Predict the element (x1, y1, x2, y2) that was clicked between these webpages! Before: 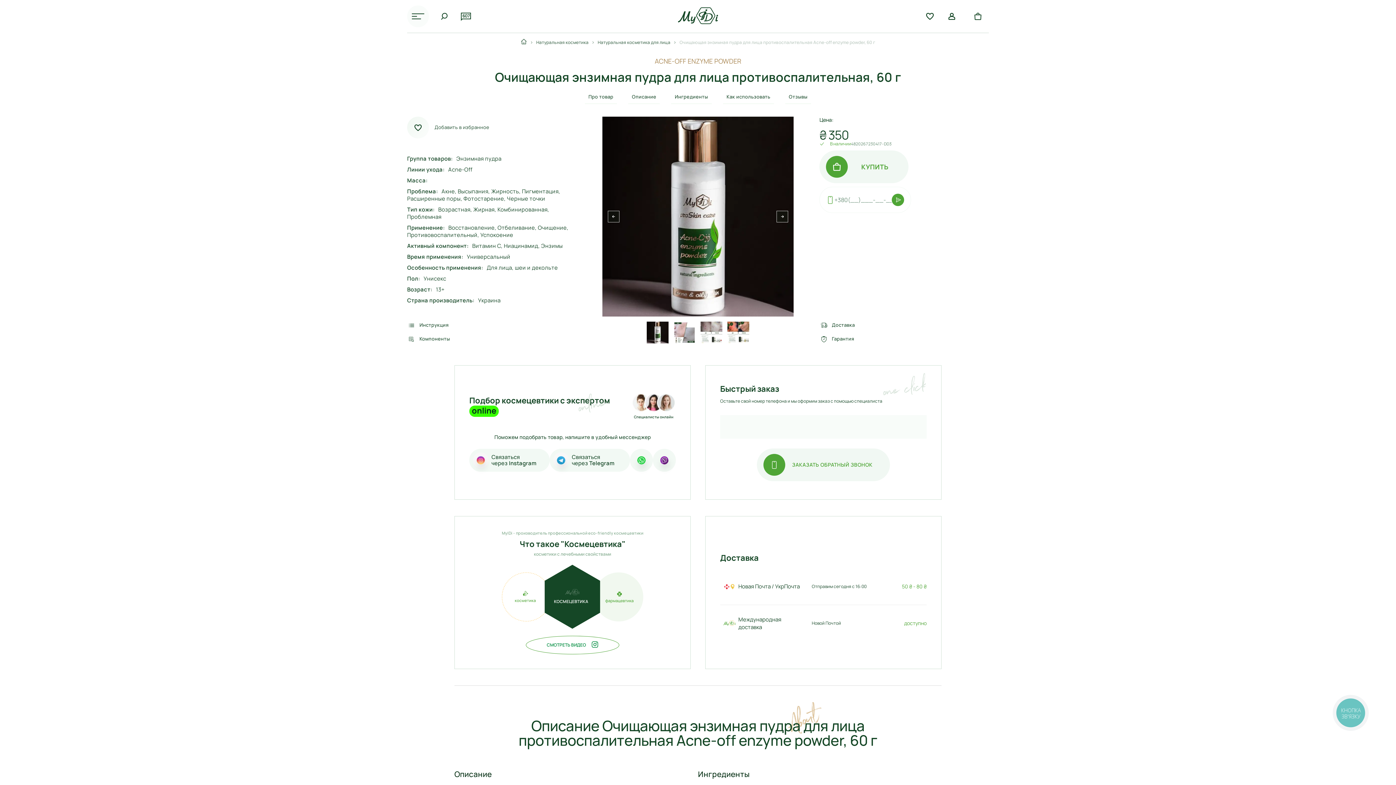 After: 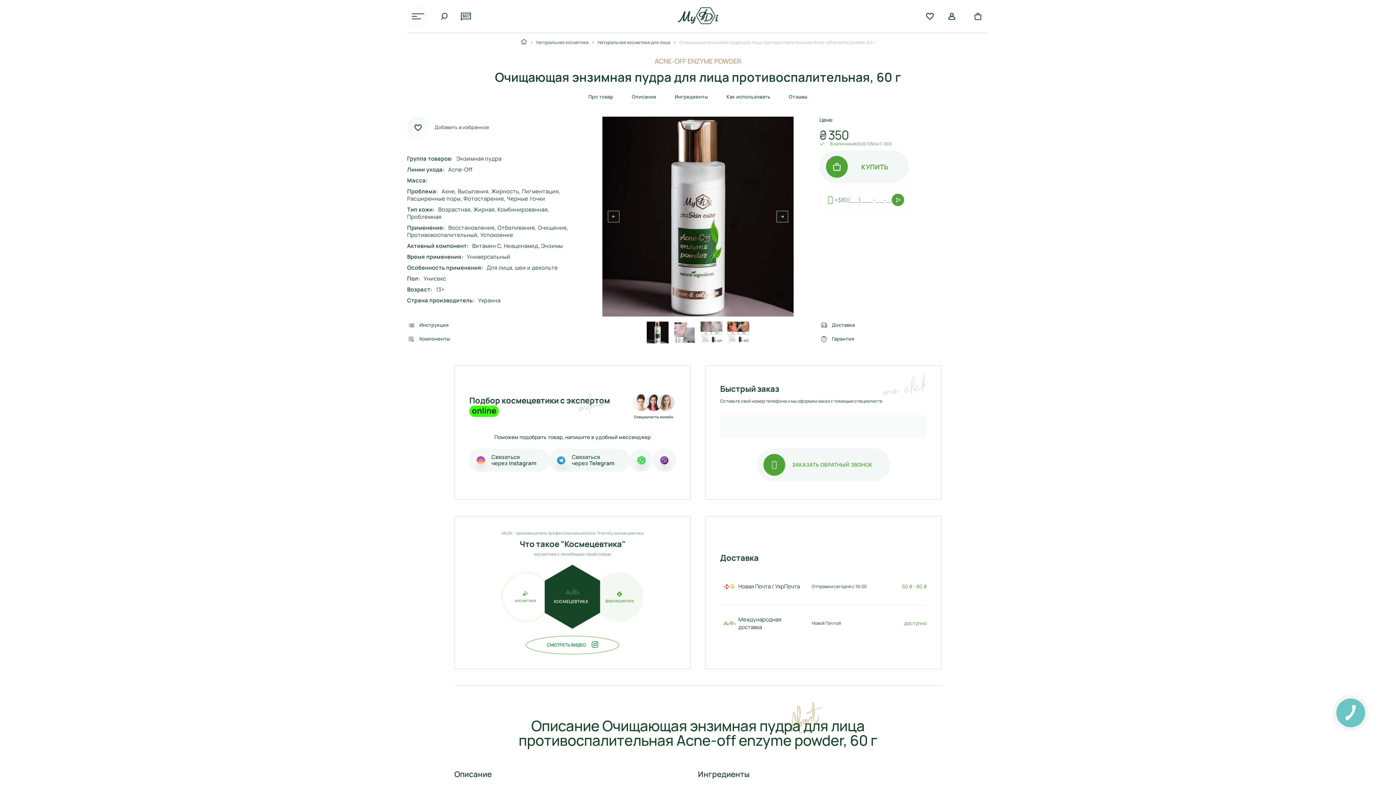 Action: bbox: (549, 449, 630, 471) label: Связаться
через Telegram